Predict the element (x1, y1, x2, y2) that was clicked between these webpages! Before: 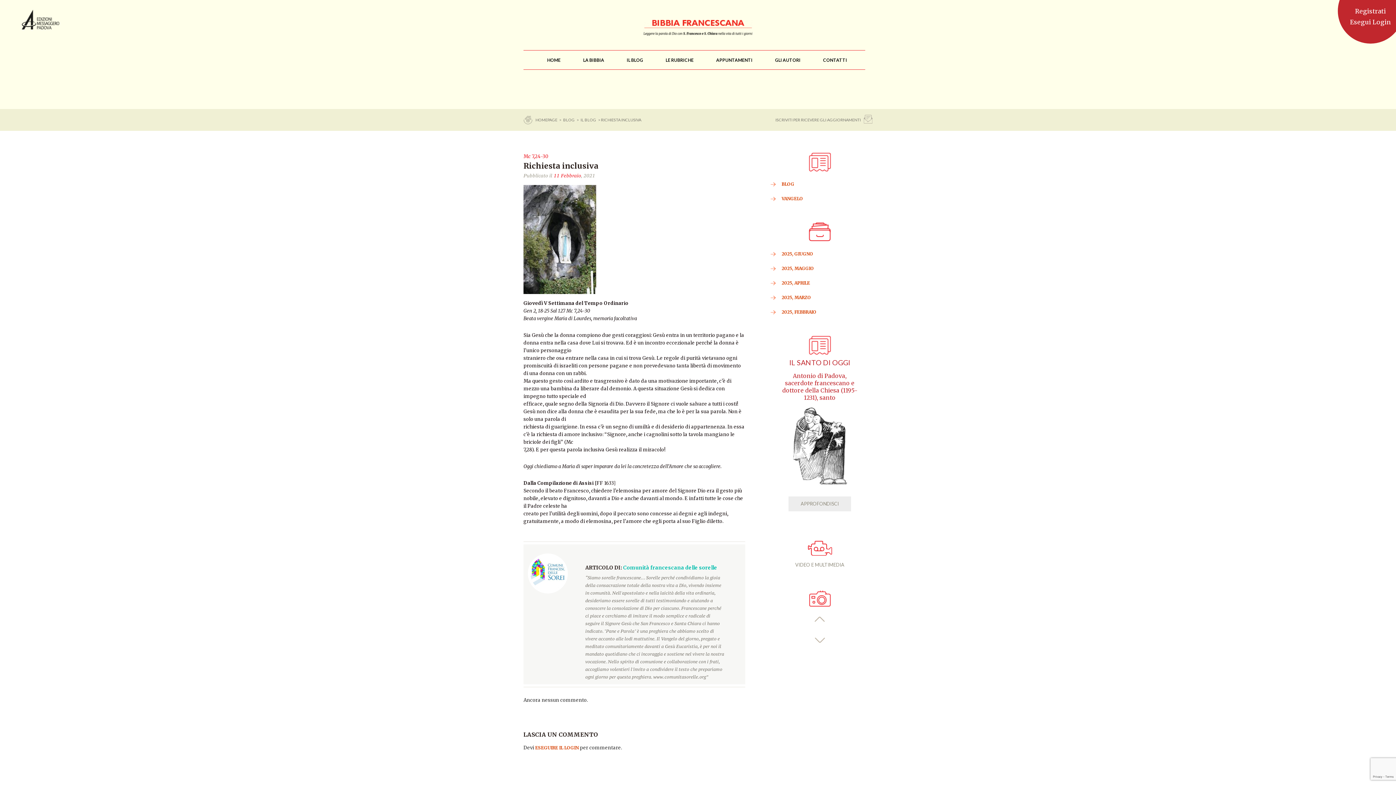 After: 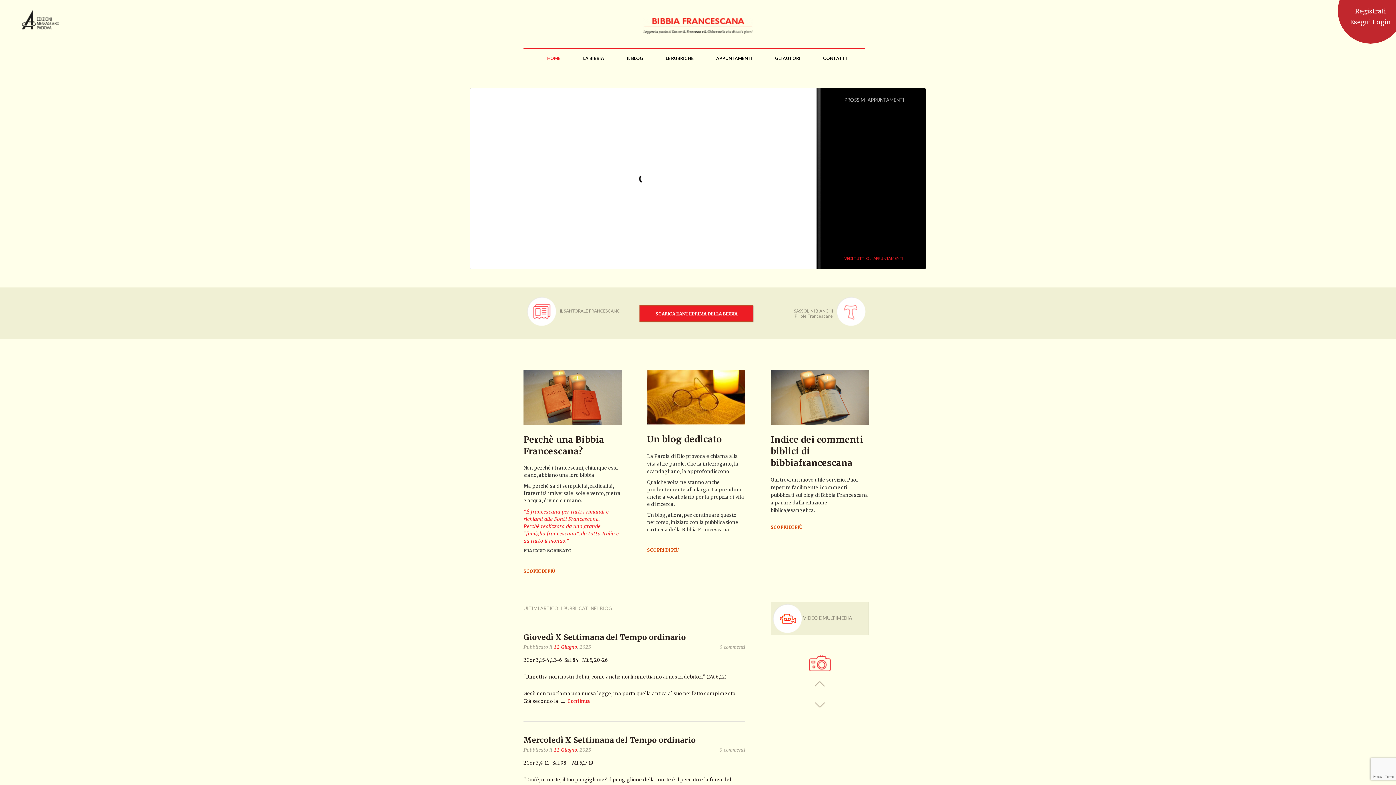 Action: label: HOMEPAGE  bbox: (535, 117, 558, 122)